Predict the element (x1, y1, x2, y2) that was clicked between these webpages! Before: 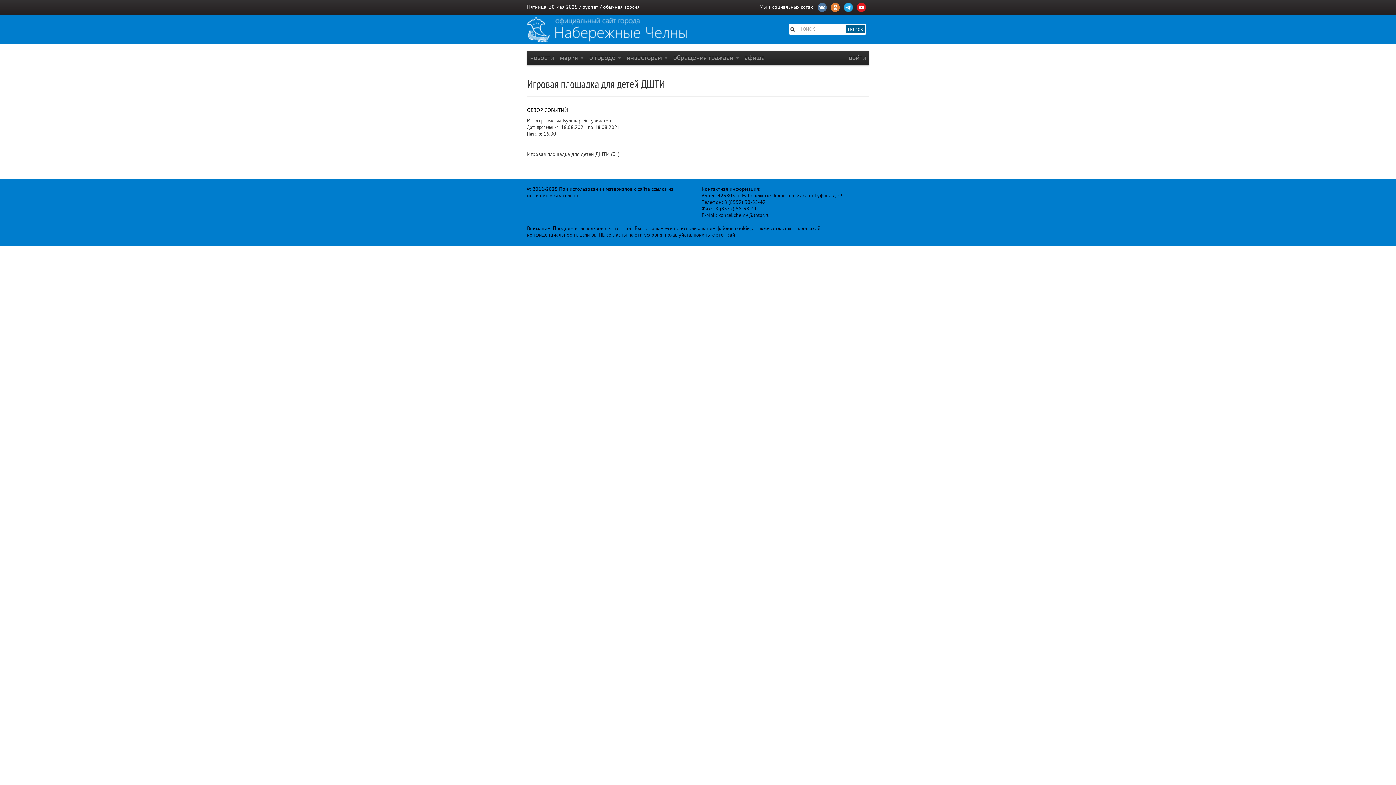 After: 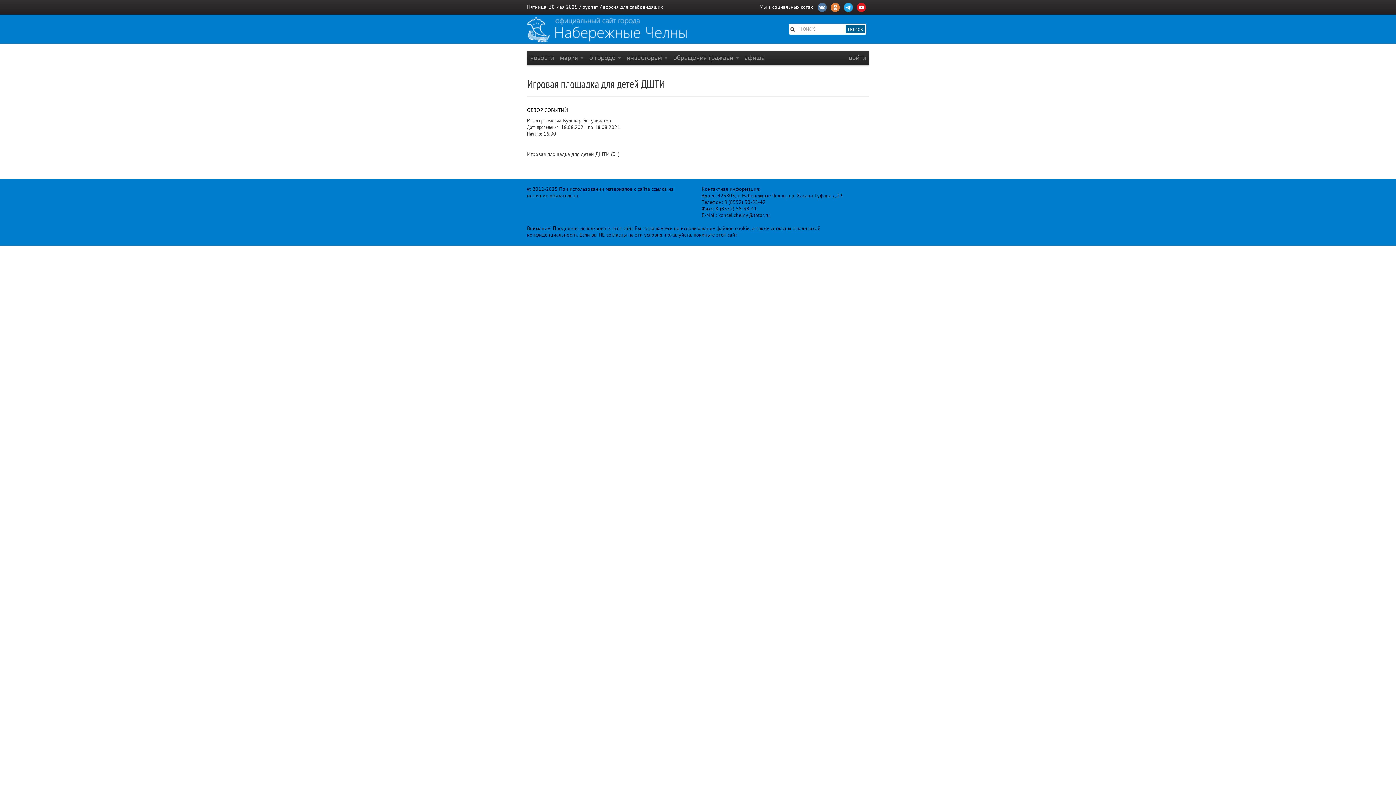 Action: label: рус bbox: (582, 4, 590, 10)